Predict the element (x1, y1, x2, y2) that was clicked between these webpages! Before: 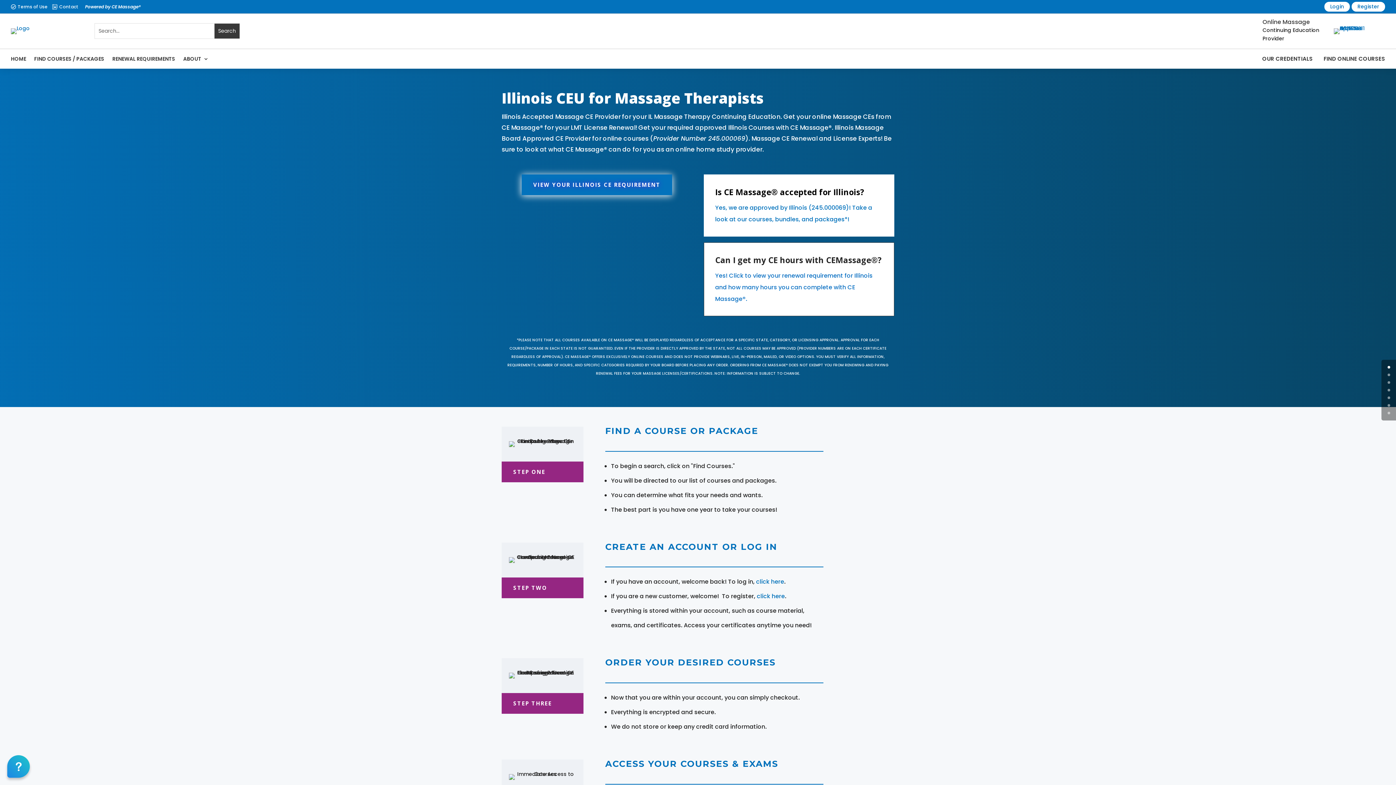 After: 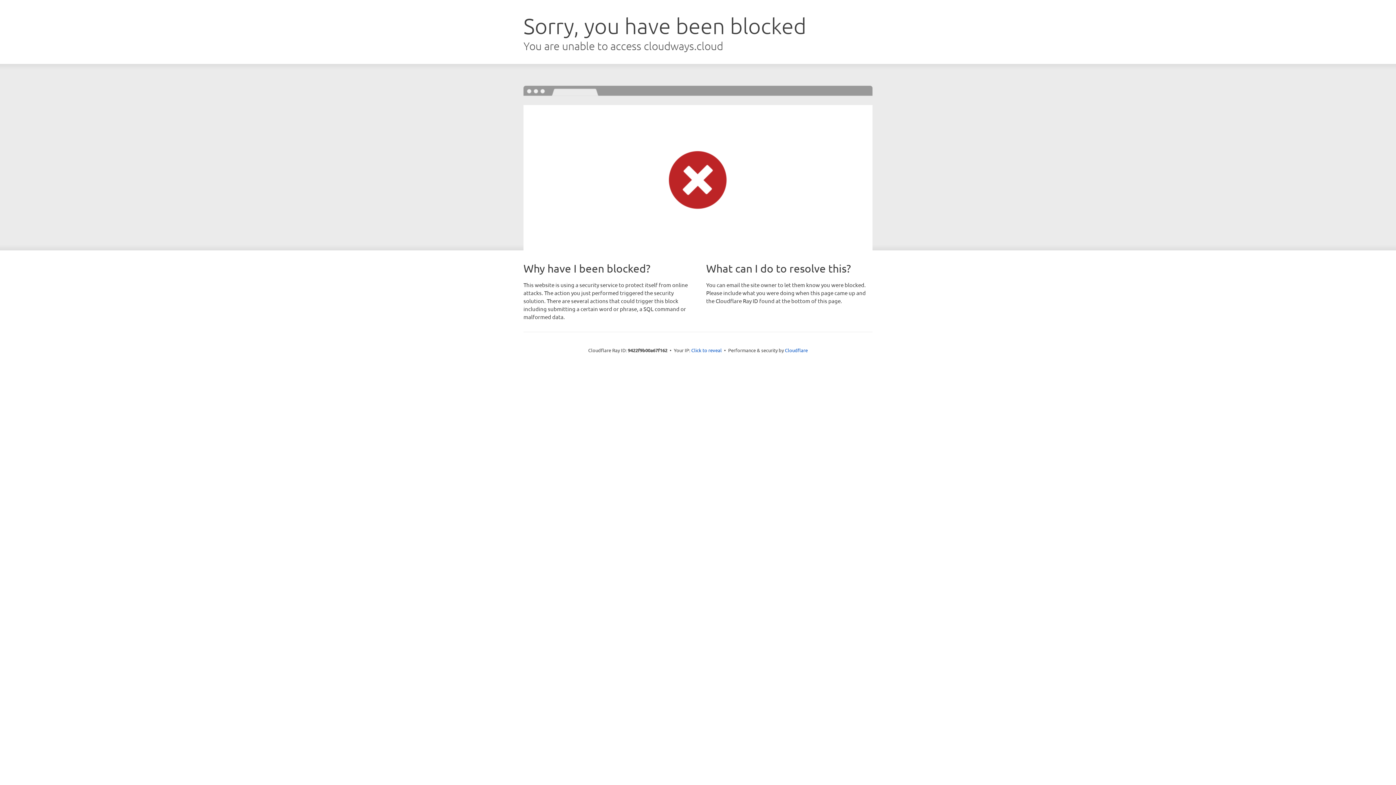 Action: bbox: (1323, 54, 1385, 63) label: FIND ONLINE COURSES